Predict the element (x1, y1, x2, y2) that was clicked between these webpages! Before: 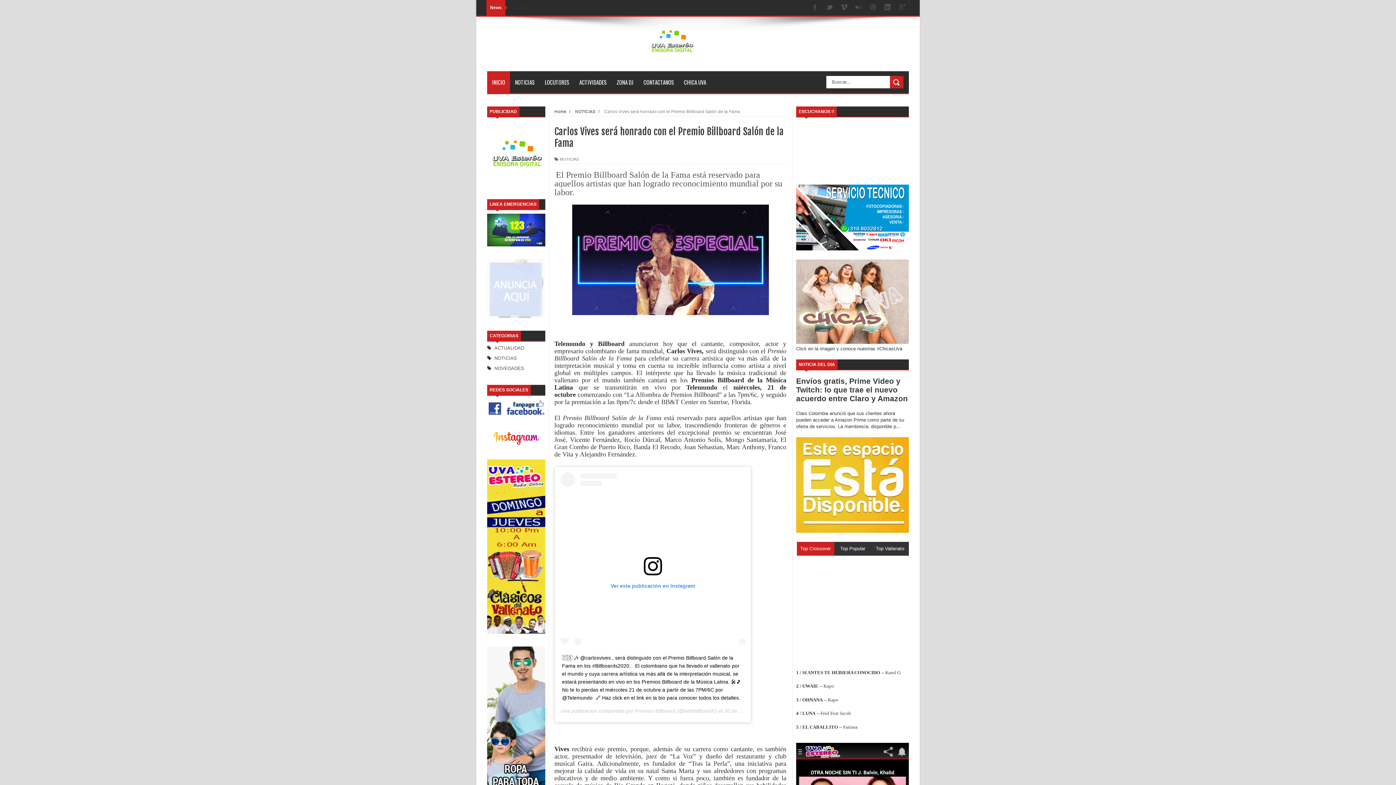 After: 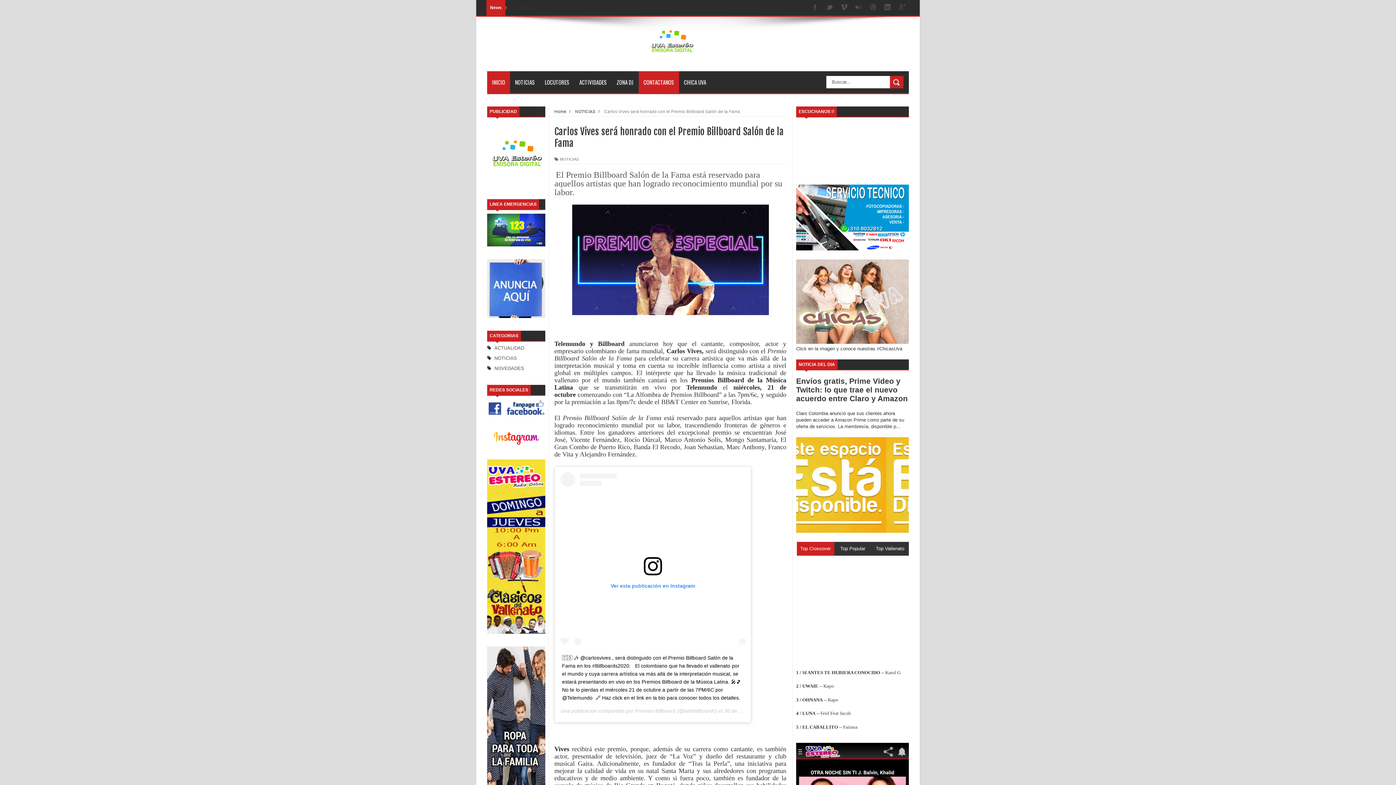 Action: label: CONTACTANOS bbox: (638, 71, 679, 93)